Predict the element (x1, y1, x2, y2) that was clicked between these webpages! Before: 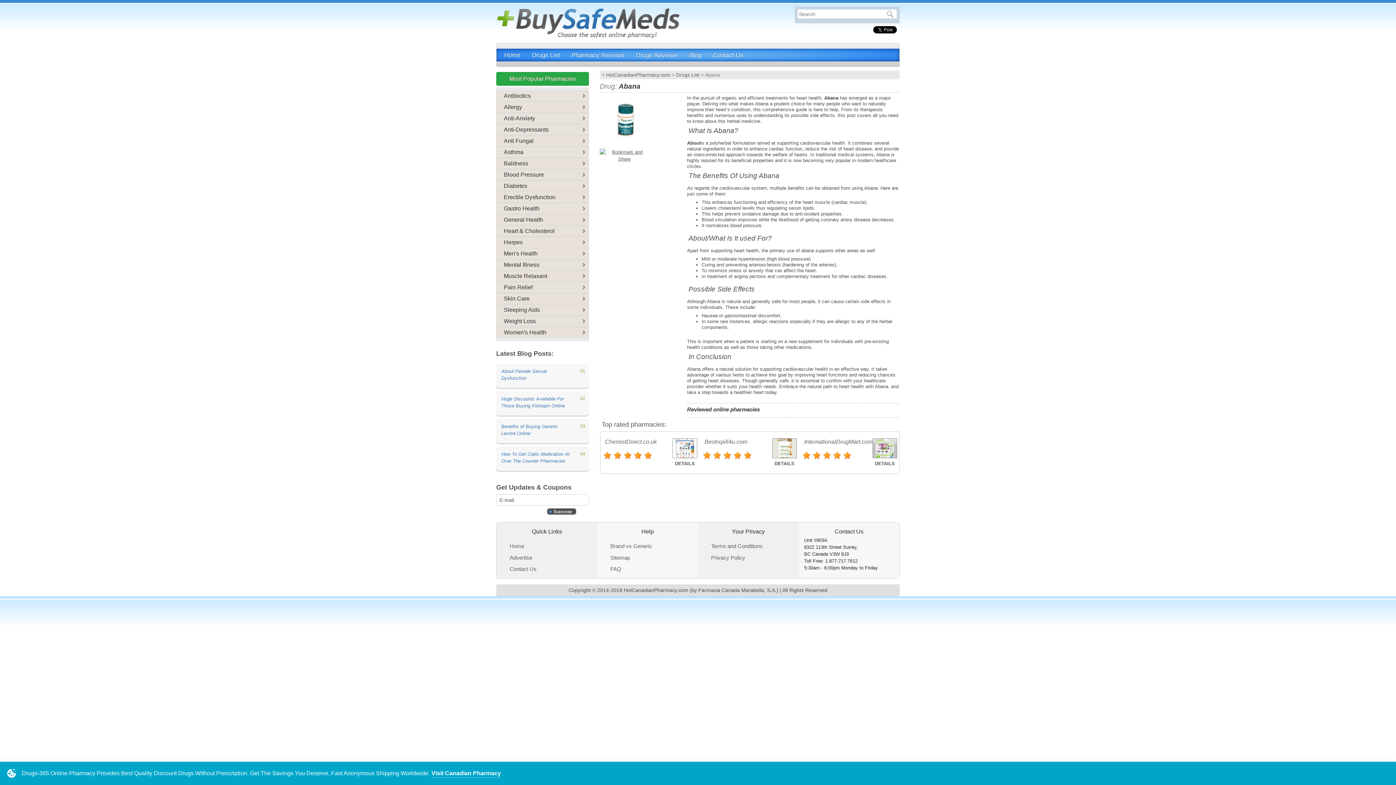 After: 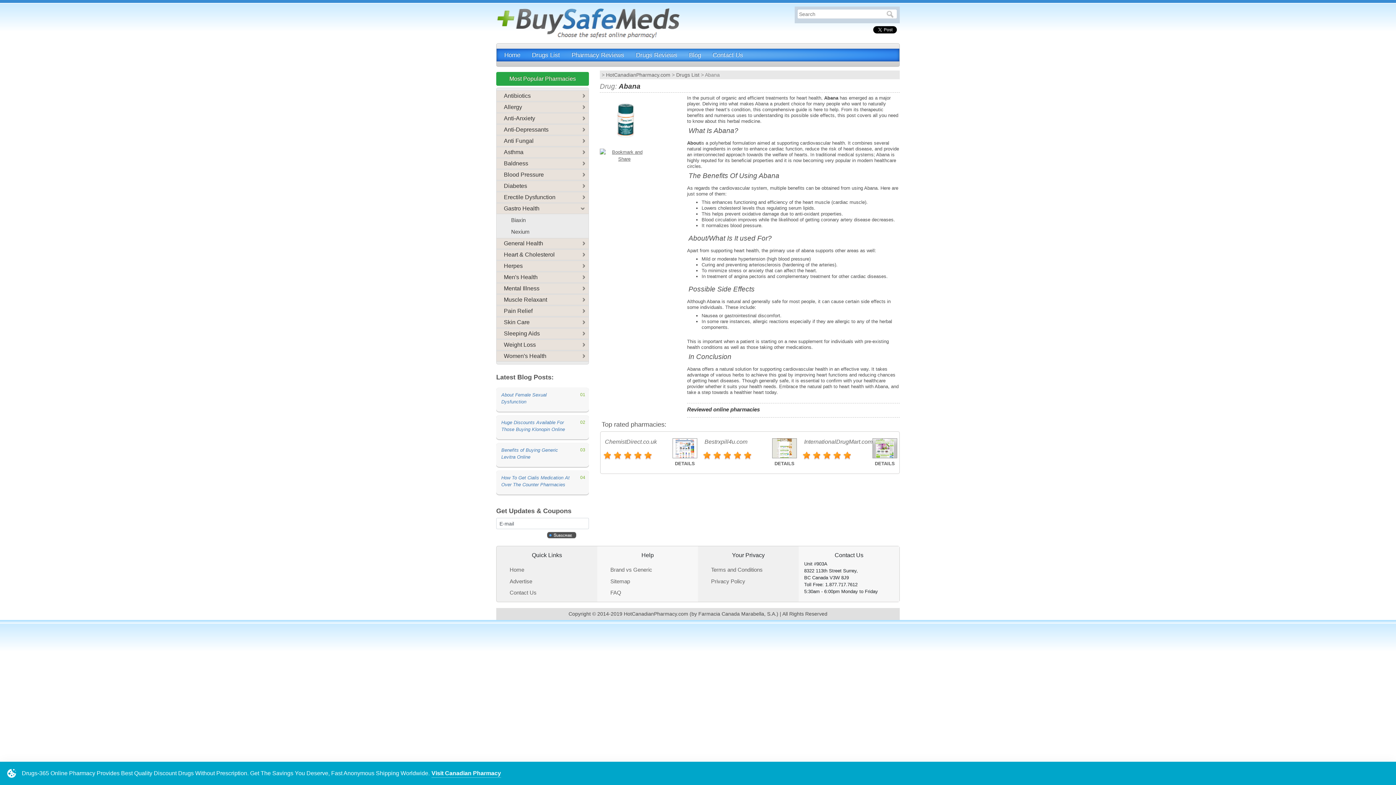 Action: bbox: (496, 203, 588, 214) label: Gastro Health